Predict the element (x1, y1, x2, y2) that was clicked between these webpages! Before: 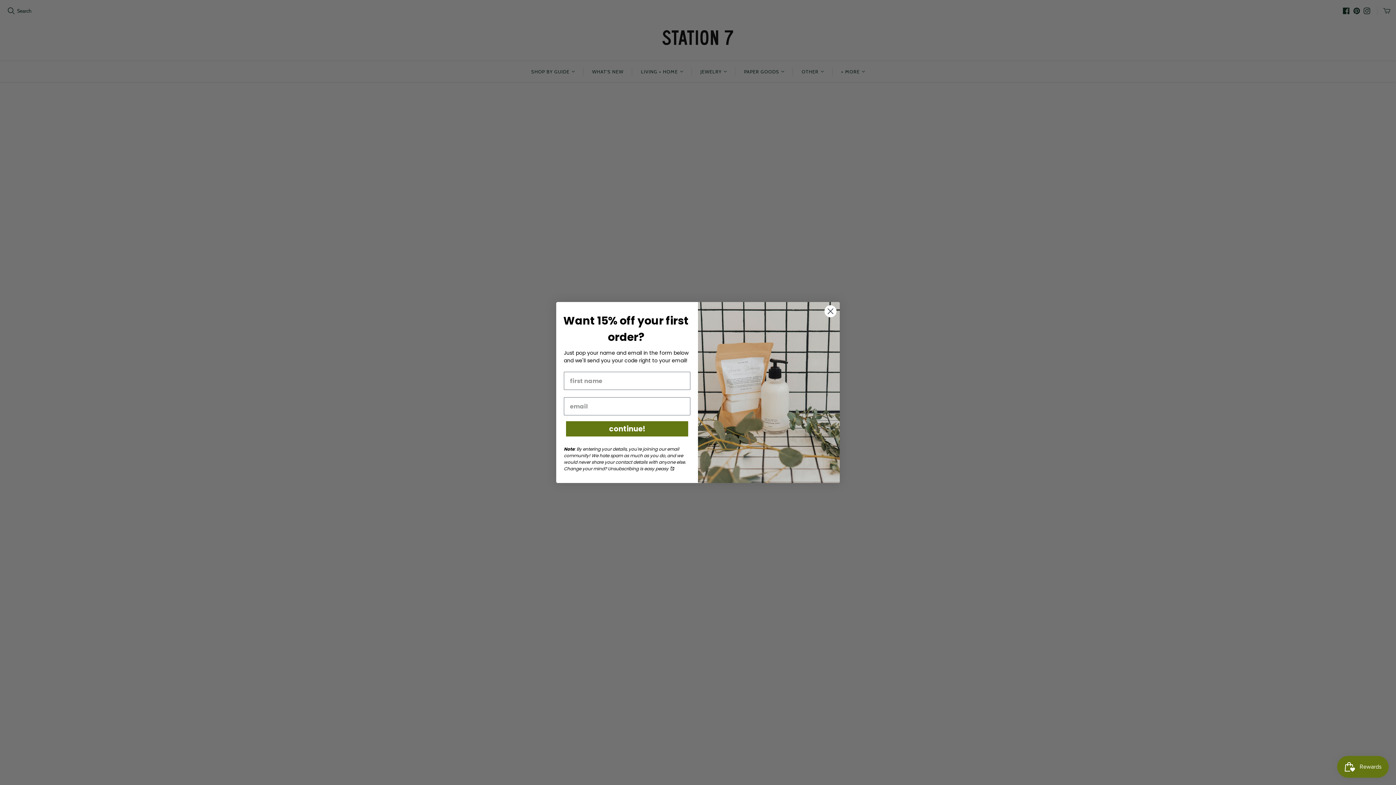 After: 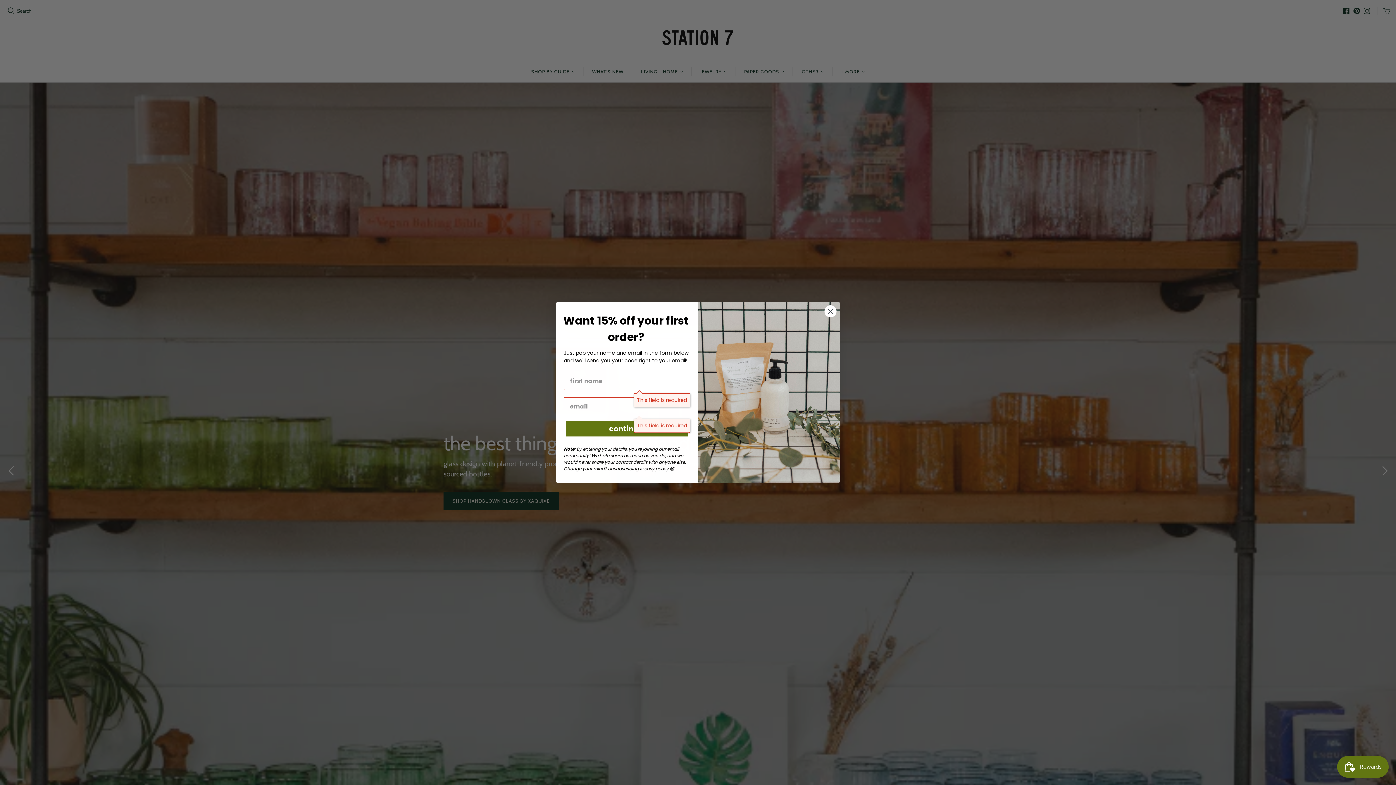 Action: label: continue! bbox: (564, 433, 690, 452)